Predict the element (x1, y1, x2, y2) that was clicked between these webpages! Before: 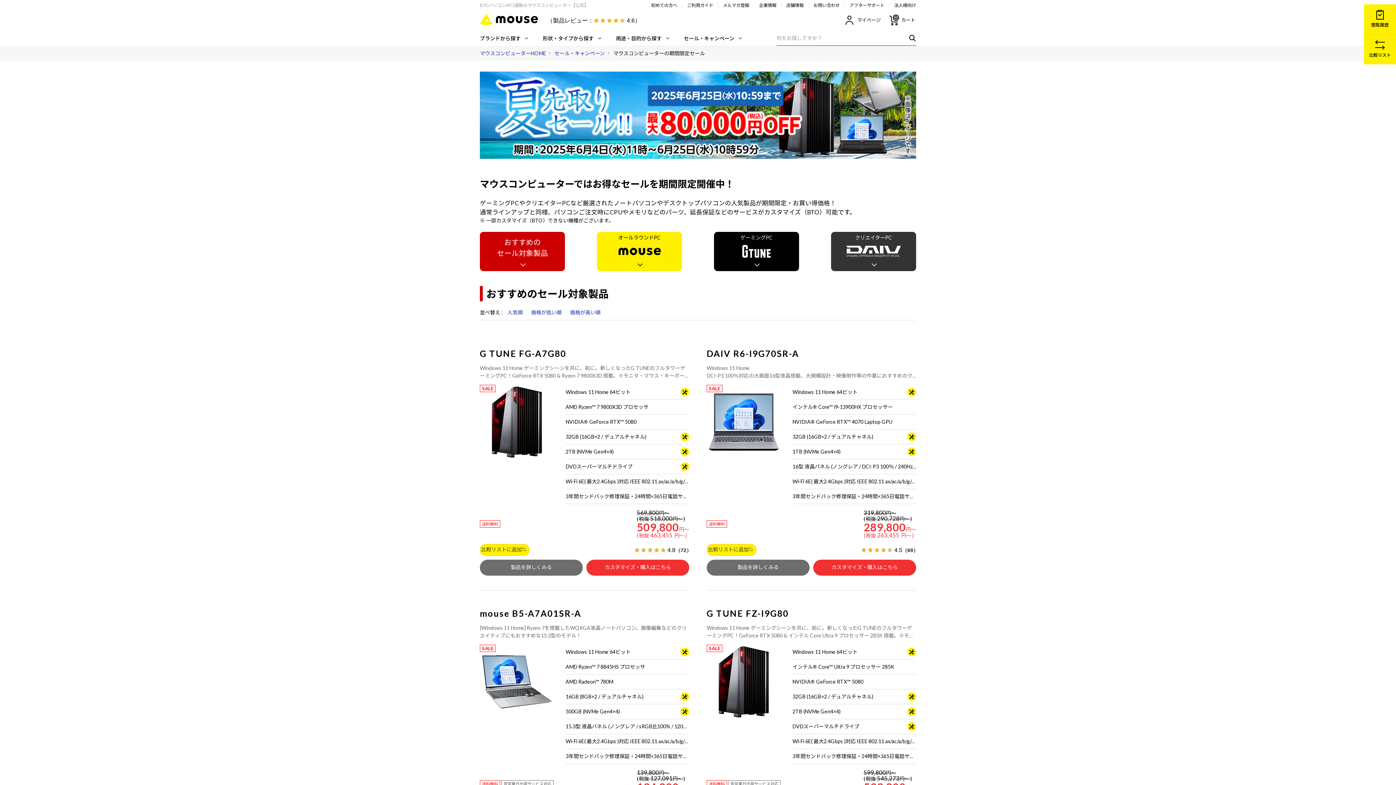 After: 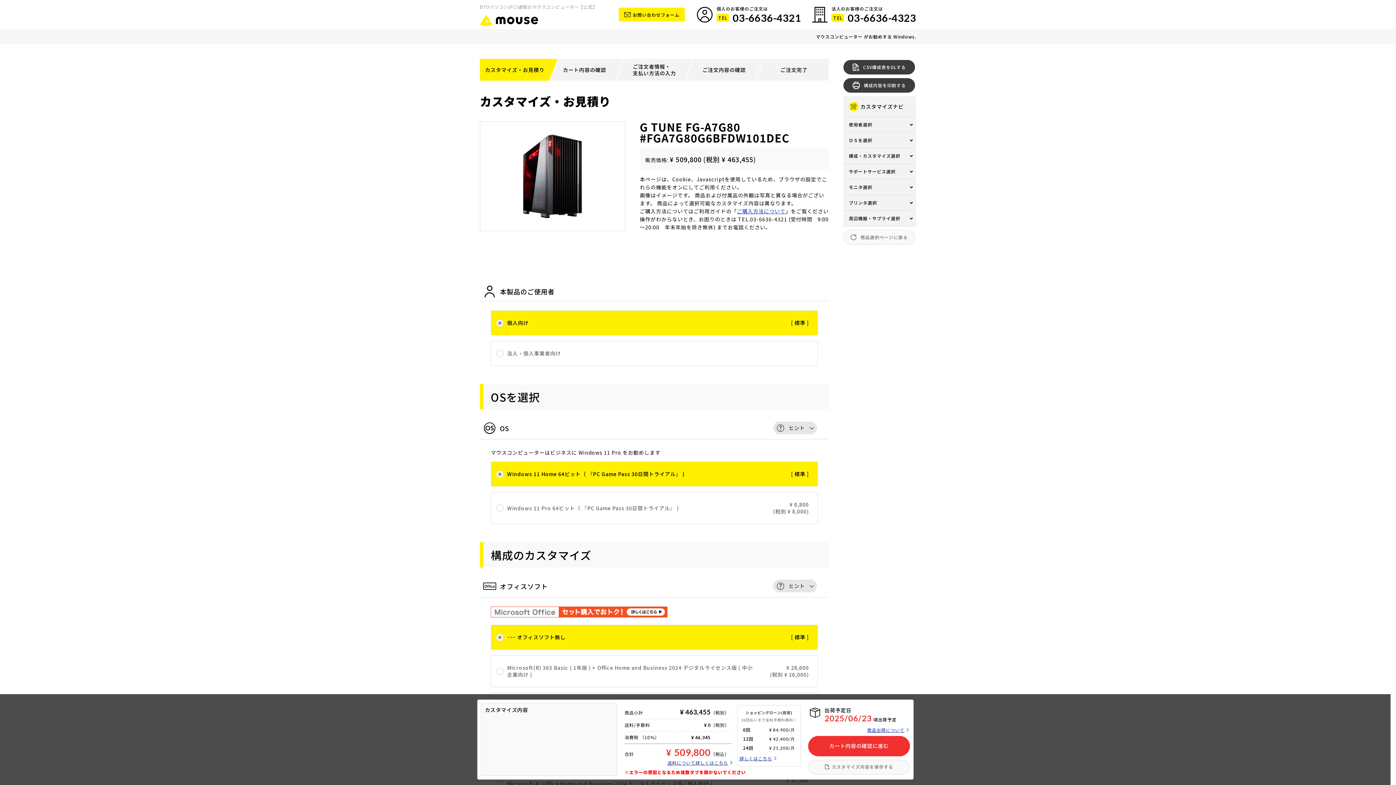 Action: bbox: (586, 560, 689, 576) label: カスタマイズ・購入はこちら